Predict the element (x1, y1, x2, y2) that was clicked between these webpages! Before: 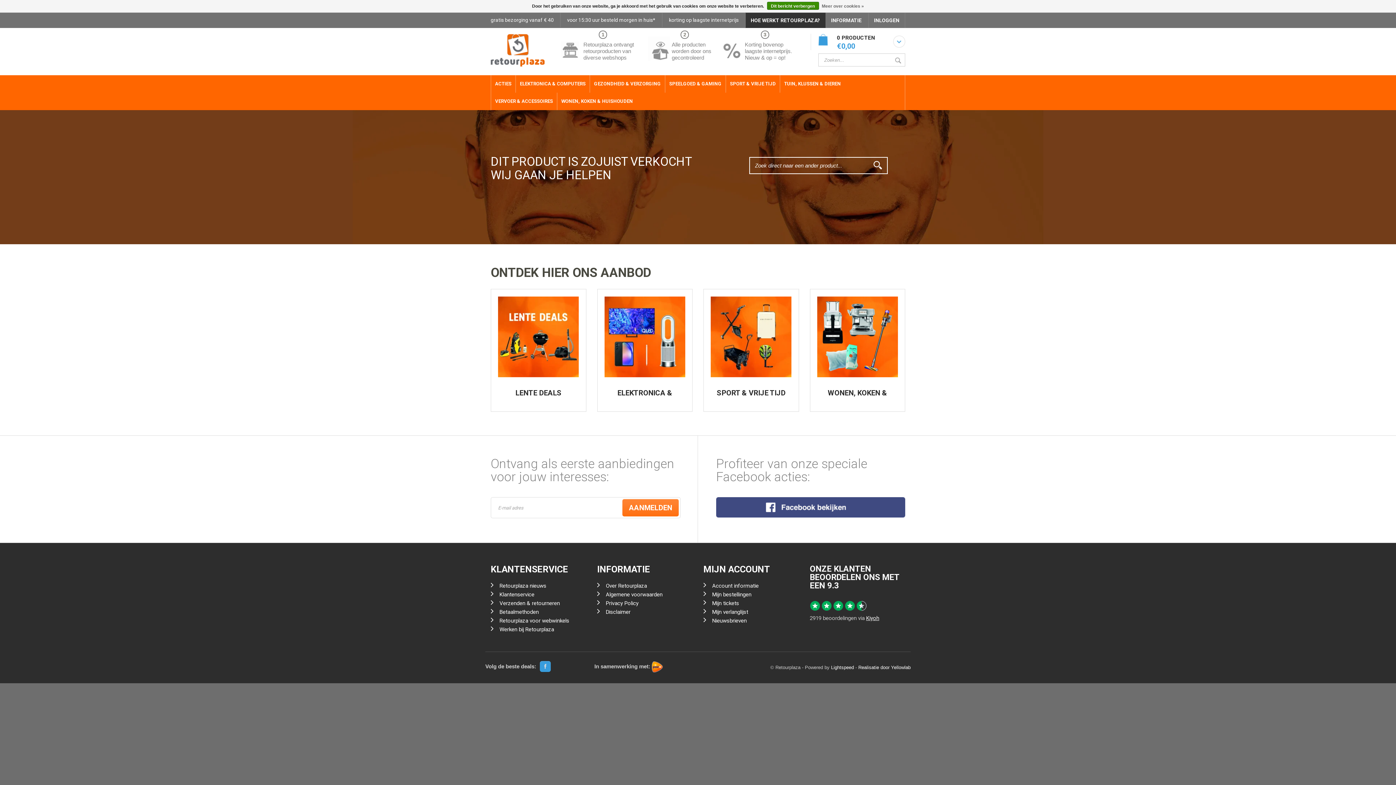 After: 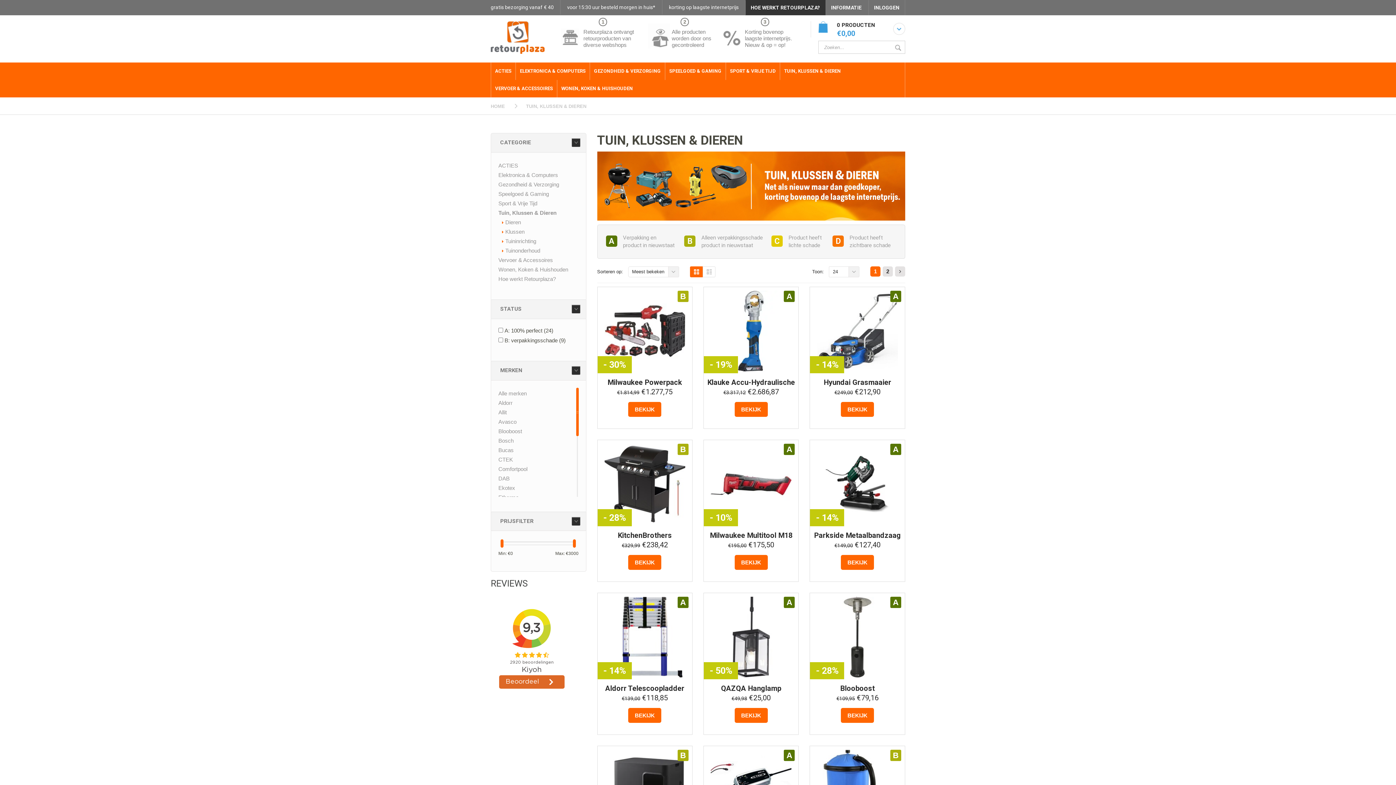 Action: bbox: (780, 75, 845, 92) label: TUIN, KLUSSEN & DIEREN